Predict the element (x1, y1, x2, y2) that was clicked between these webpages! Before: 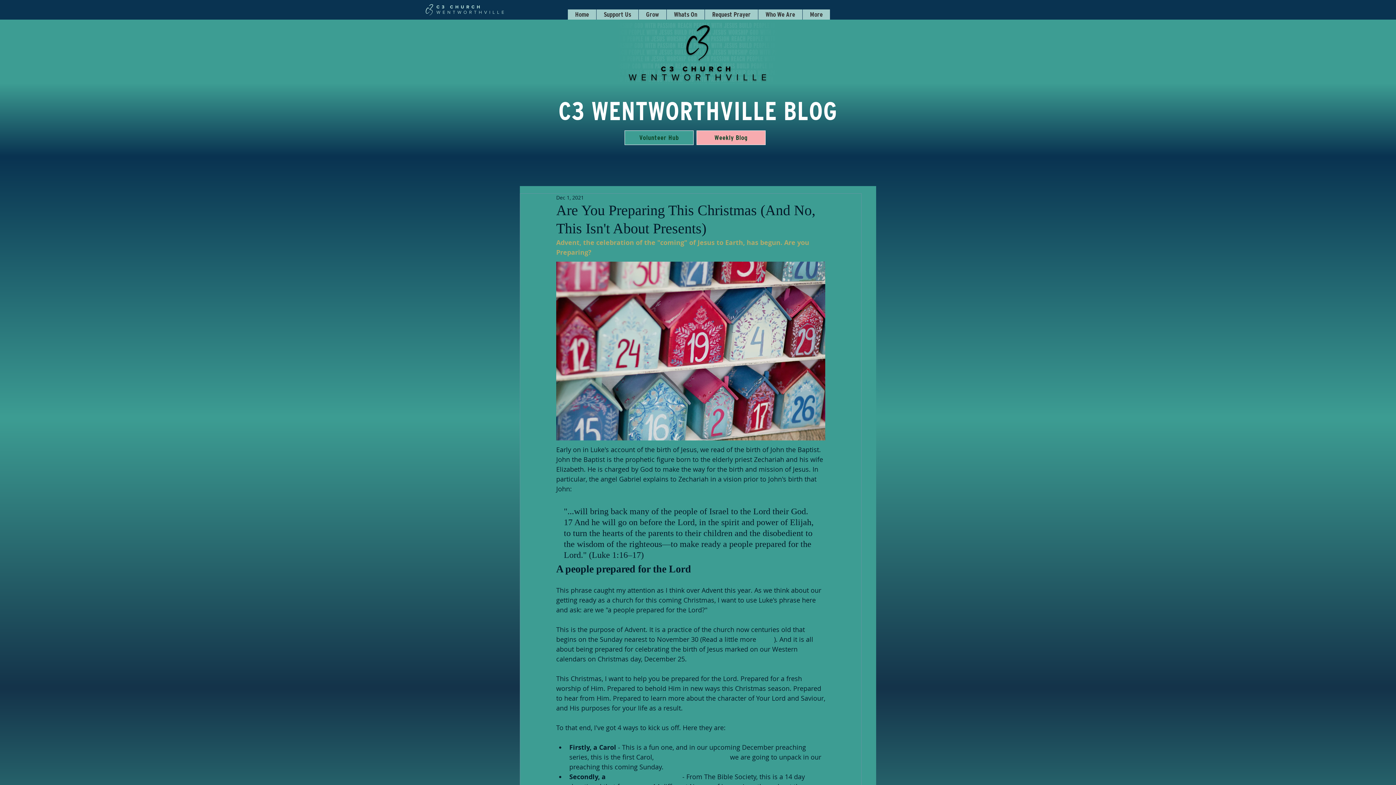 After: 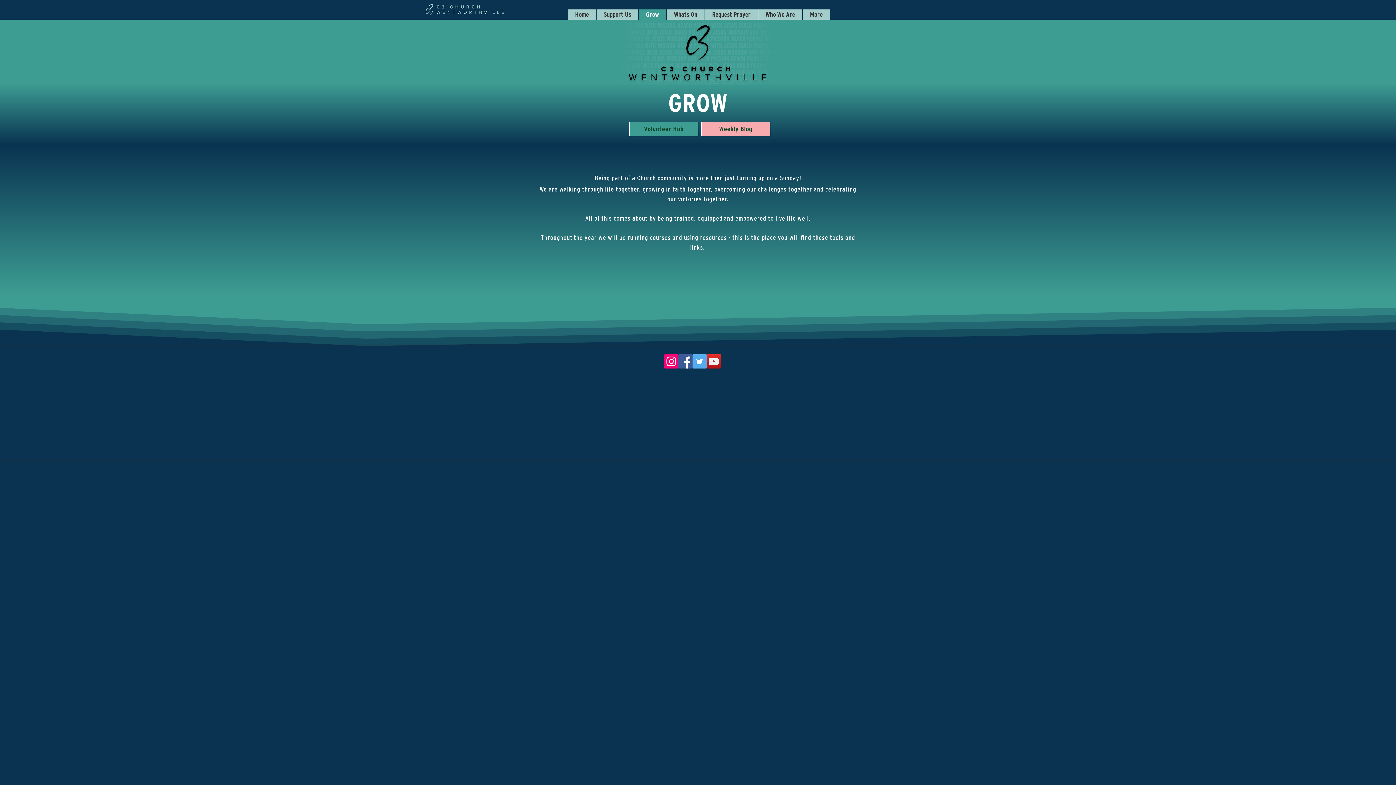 Action: label: Grow bbox: (638, 9, 666, 19)